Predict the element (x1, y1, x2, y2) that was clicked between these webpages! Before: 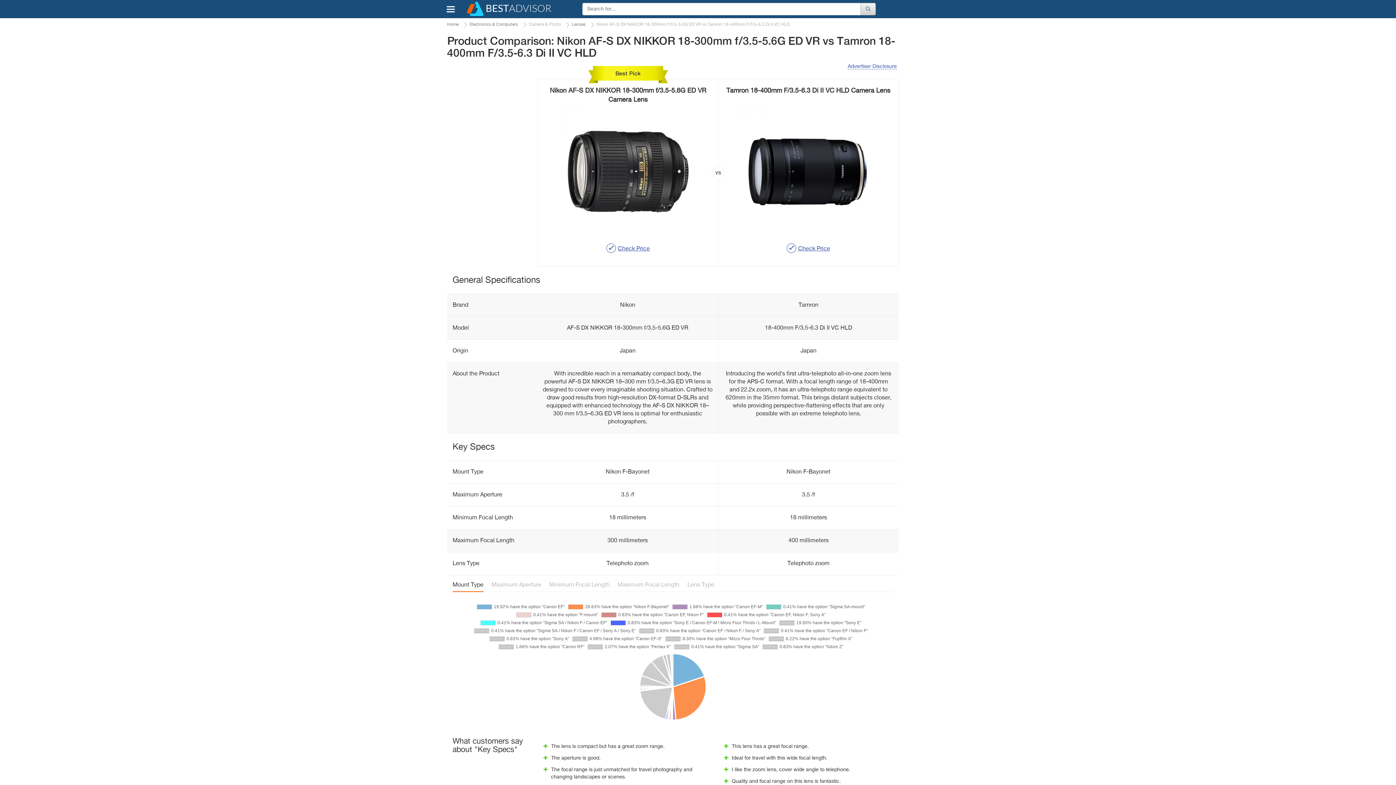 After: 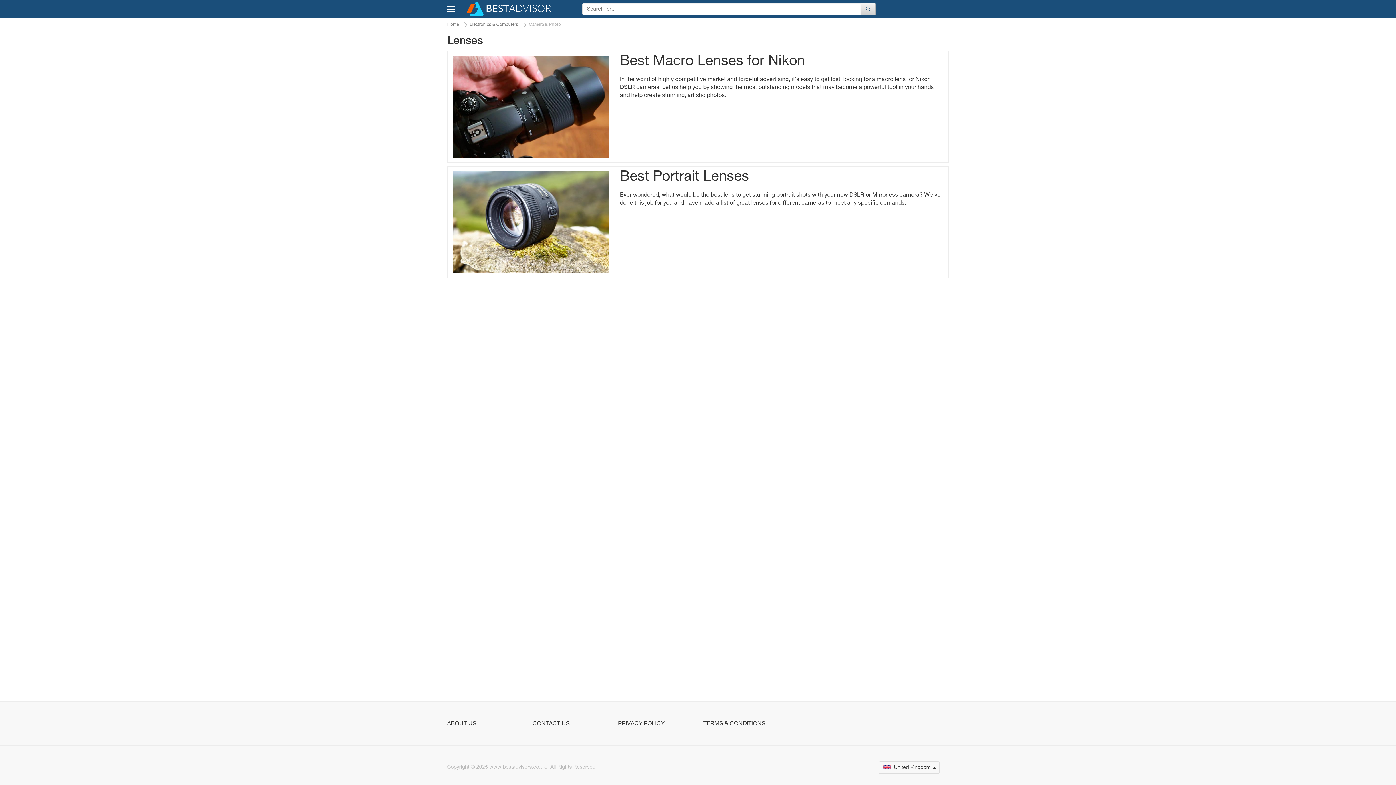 Action: label: Lenses bbox: (572, 22, 585, 26)